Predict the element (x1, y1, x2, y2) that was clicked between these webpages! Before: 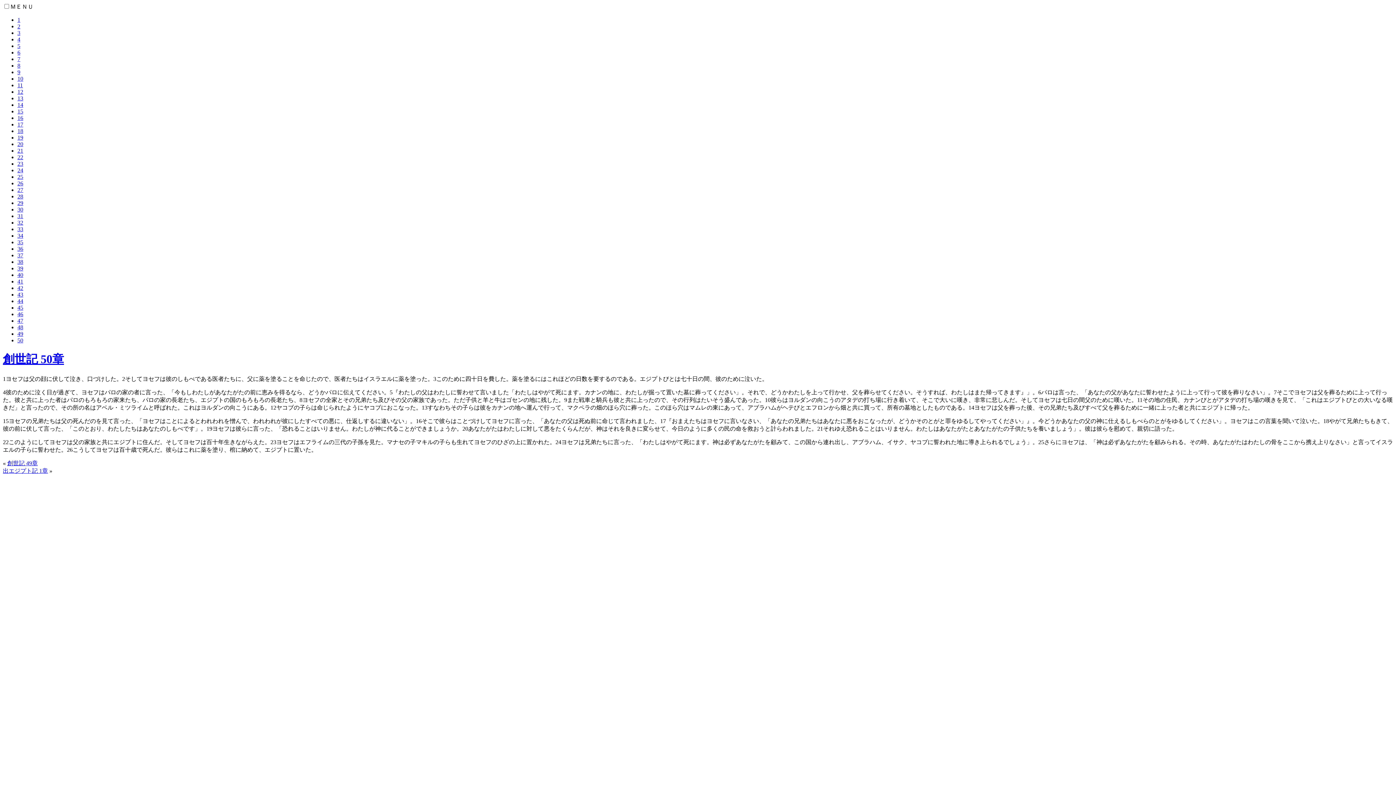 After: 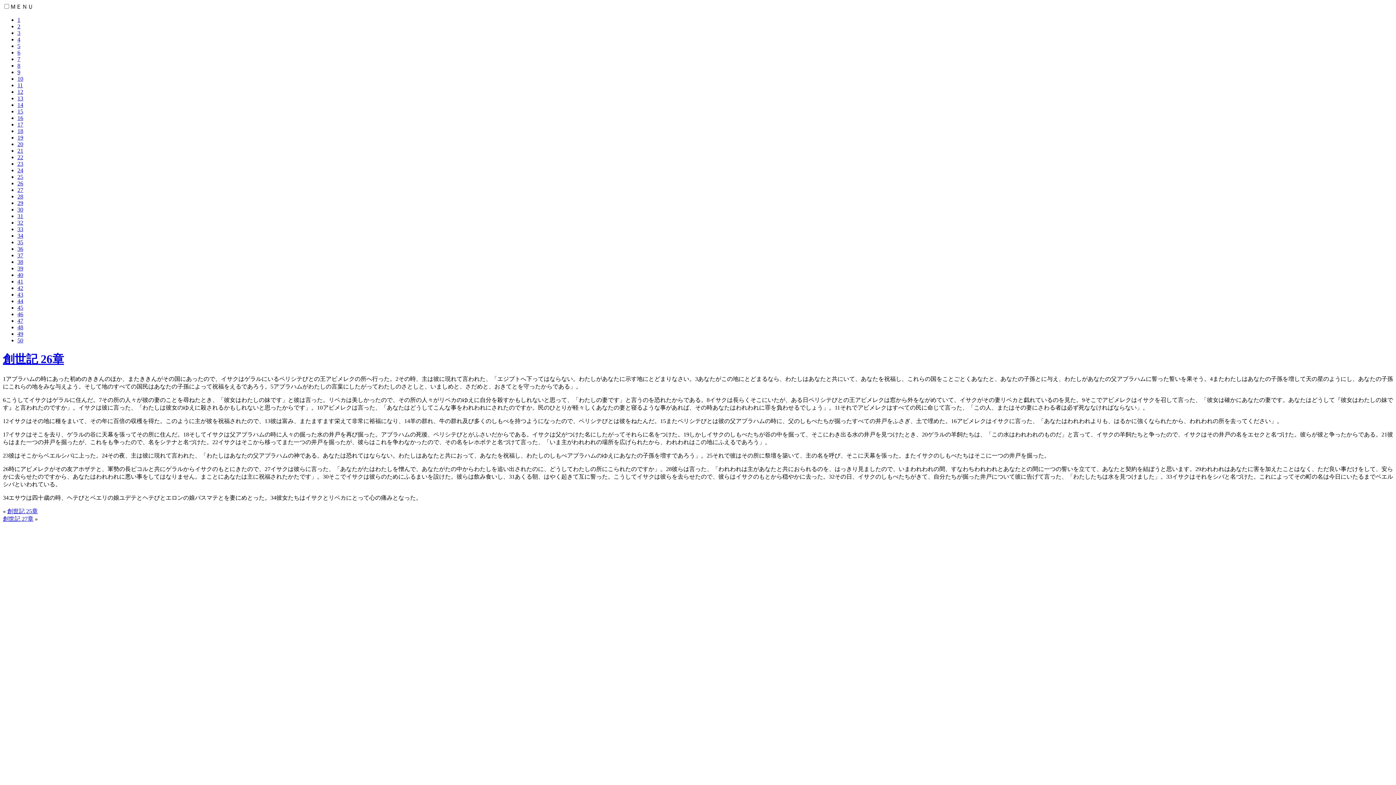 Action: bbox: (17, 180, 23, 186) label: 26